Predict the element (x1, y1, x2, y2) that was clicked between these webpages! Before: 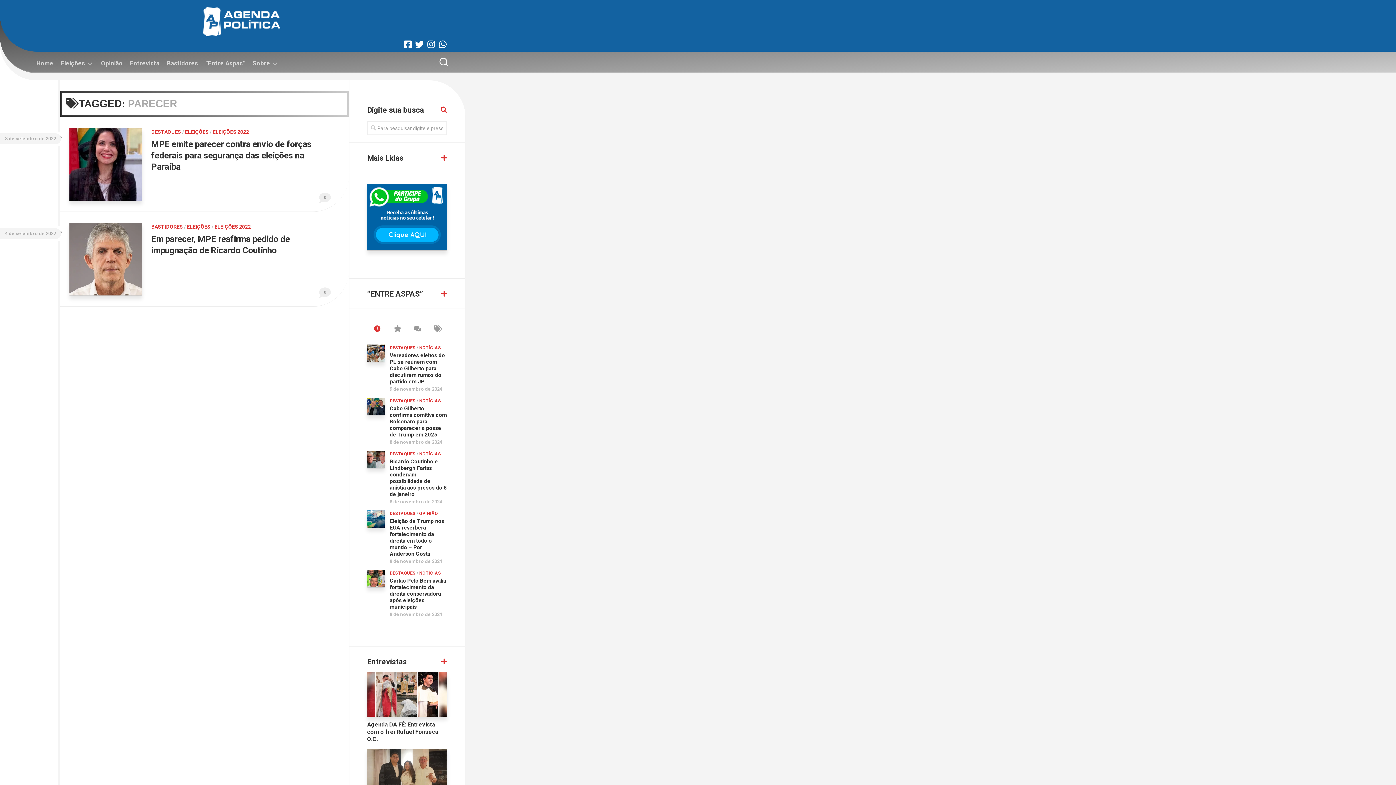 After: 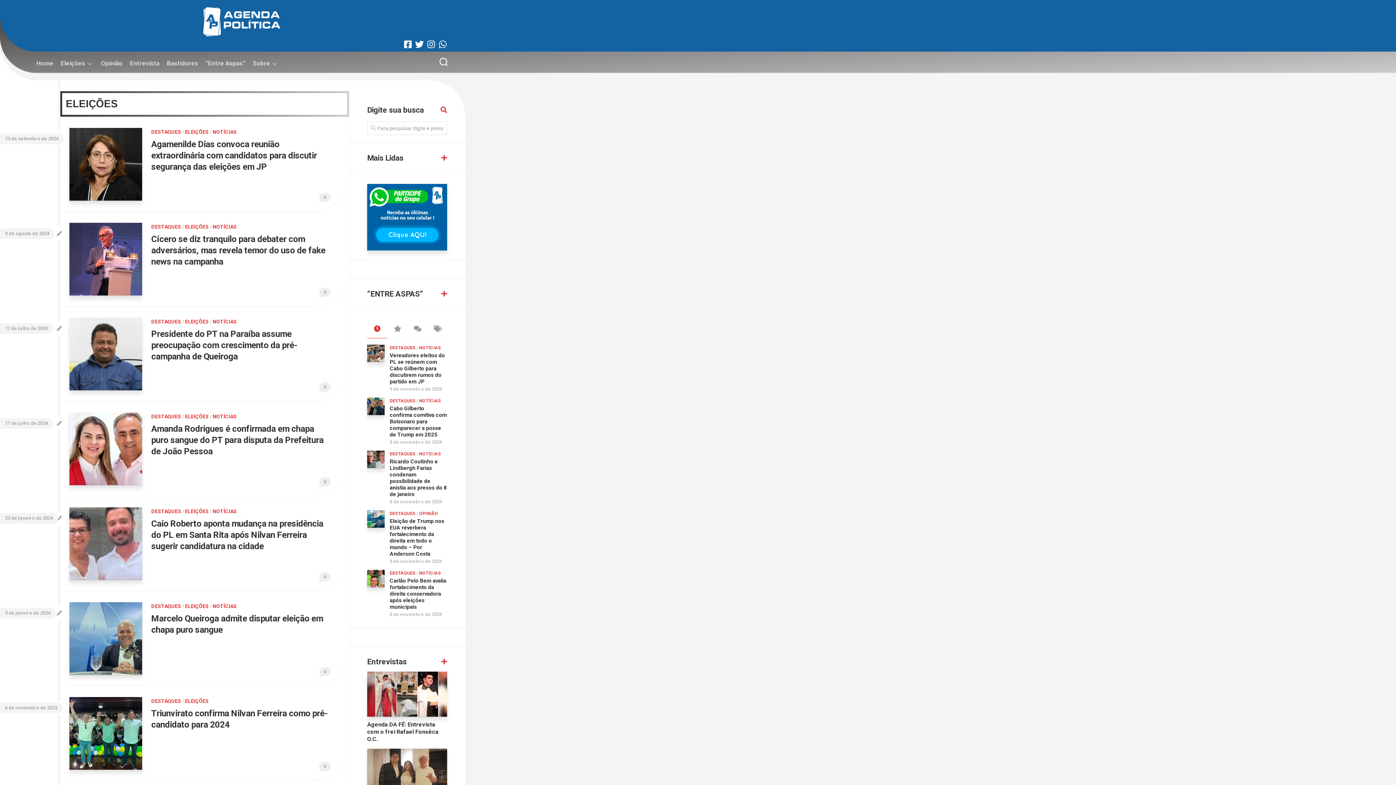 Action: label: ELEIÇÕES bbox: (186, 224, 210, 229)